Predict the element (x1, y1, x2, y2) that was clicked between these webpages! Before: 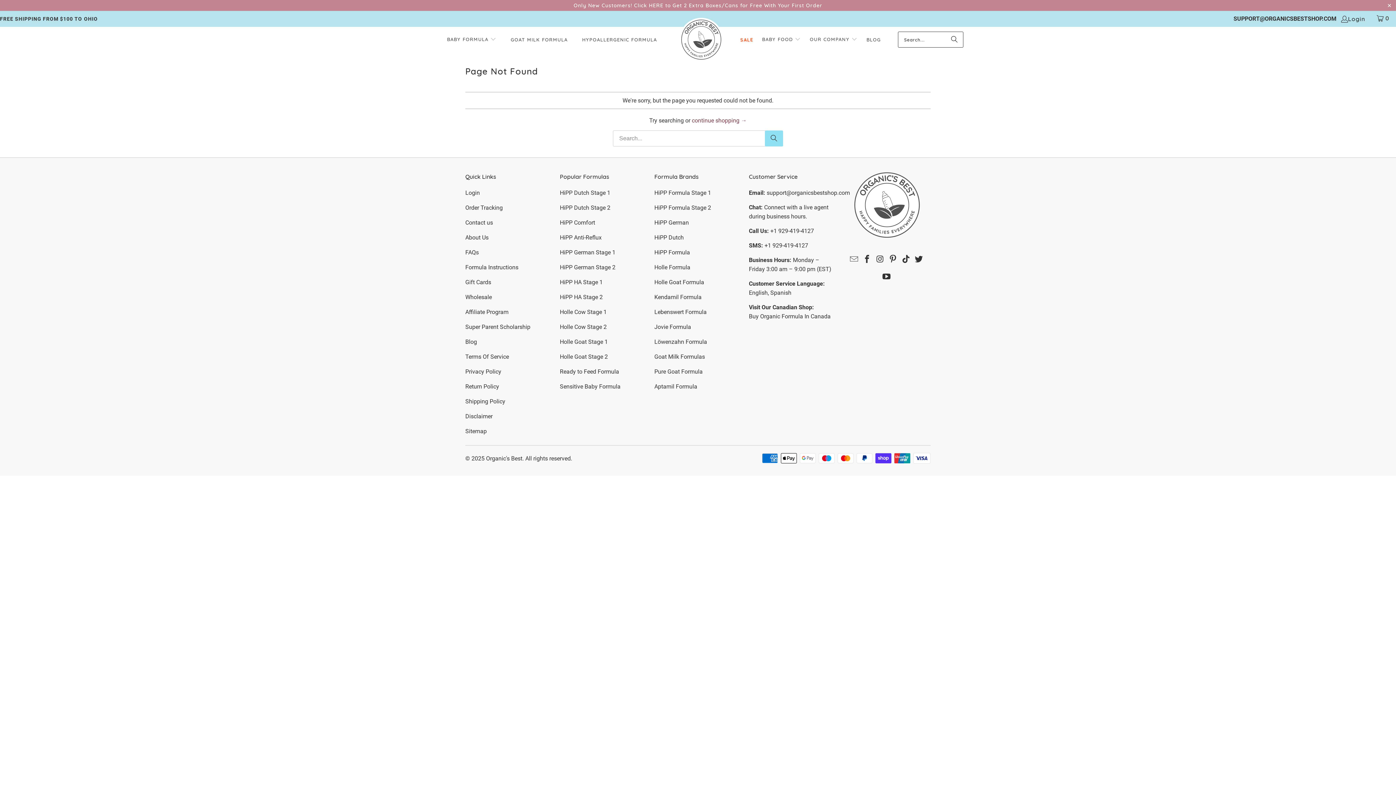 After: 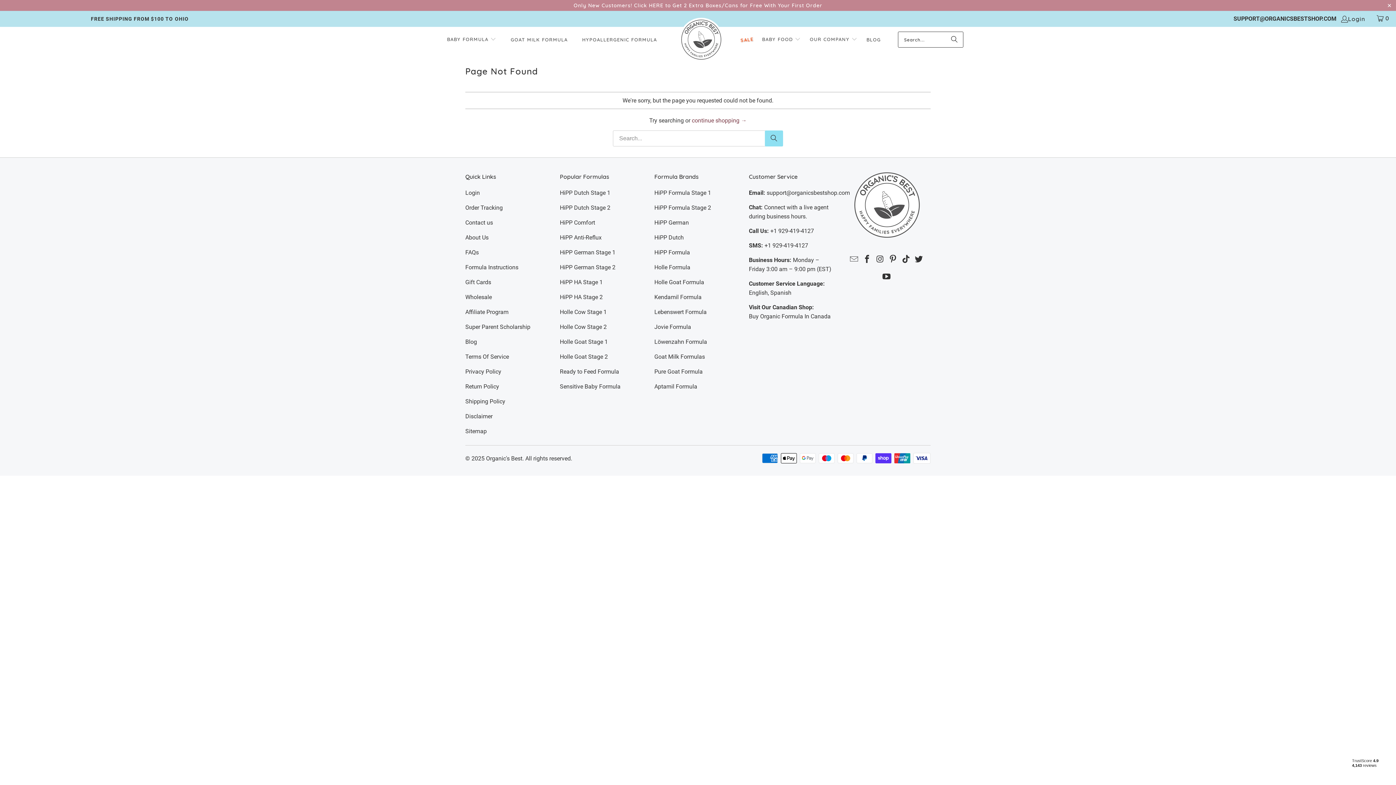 Action: label: SUPPORT@ORGANICSBESTSHOP.COM bbox: (1233, 10, 1336, 26)